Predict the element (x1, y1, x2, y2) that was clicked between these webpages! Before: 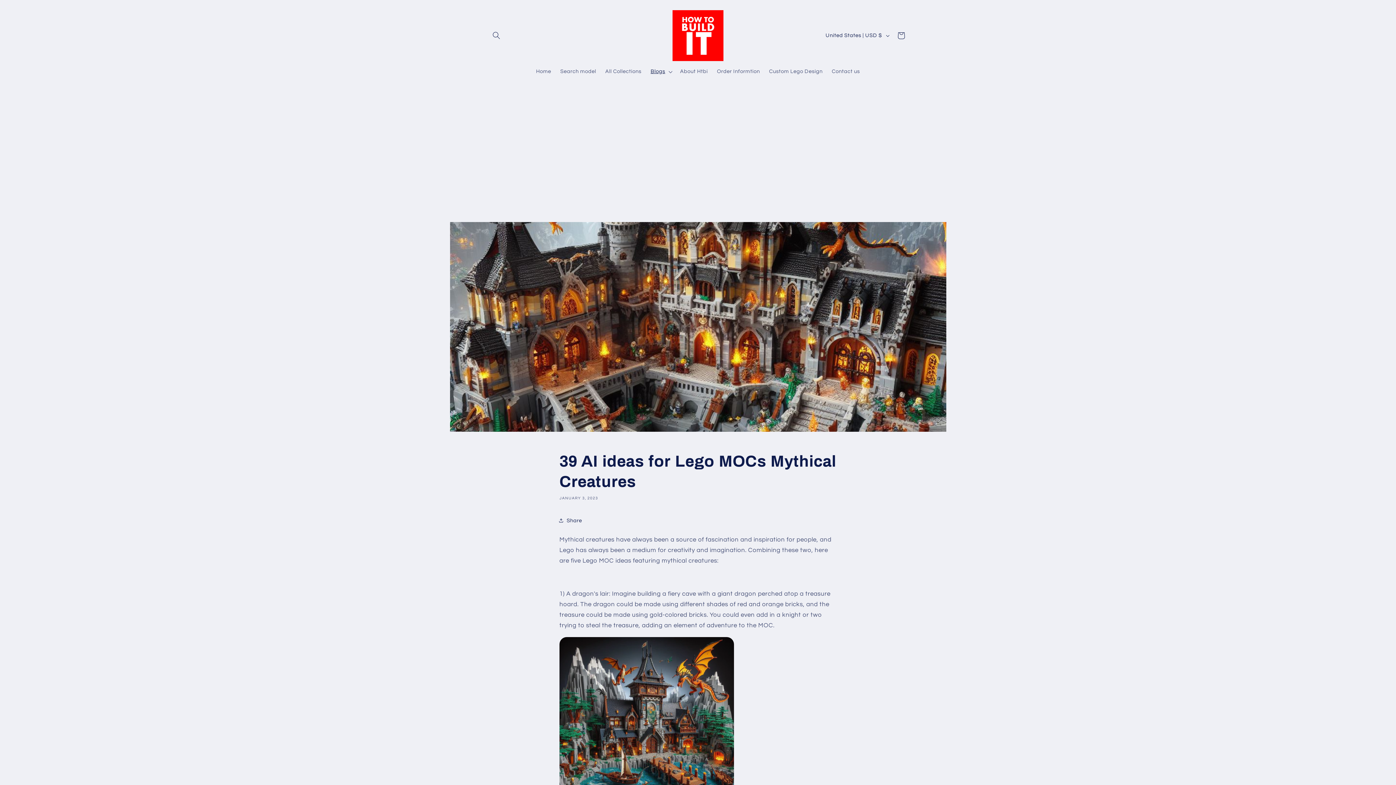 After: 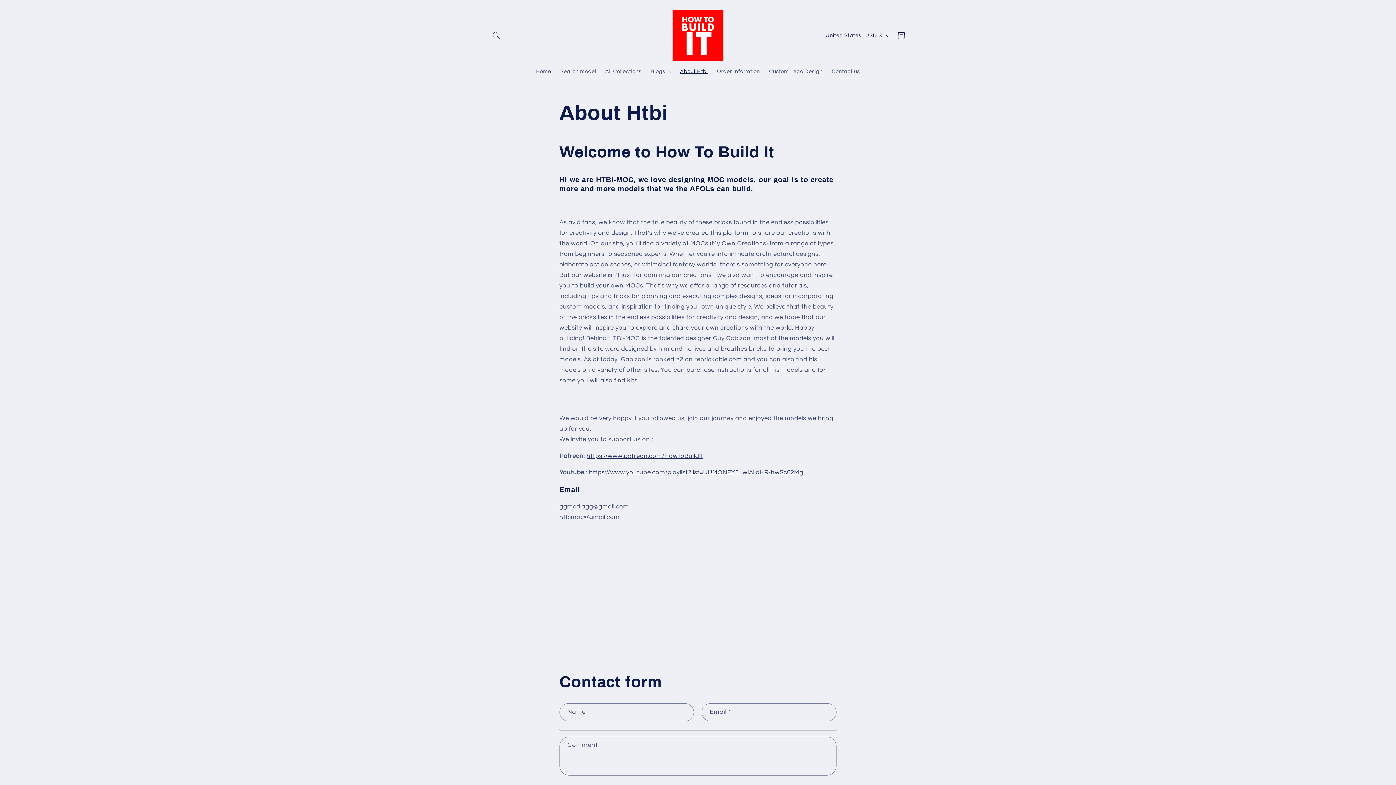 Action: label: About Htbi bbox: (675, 63, 712, 79)